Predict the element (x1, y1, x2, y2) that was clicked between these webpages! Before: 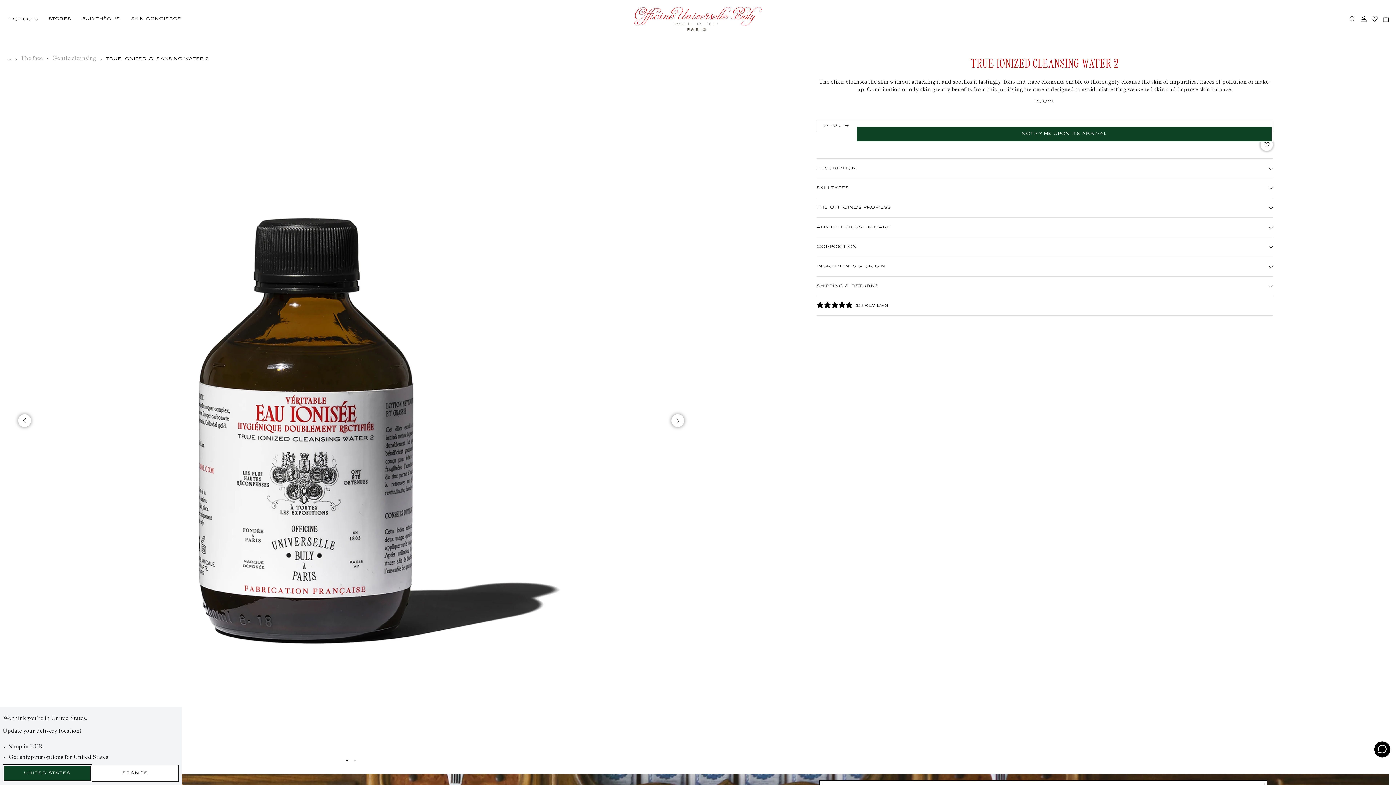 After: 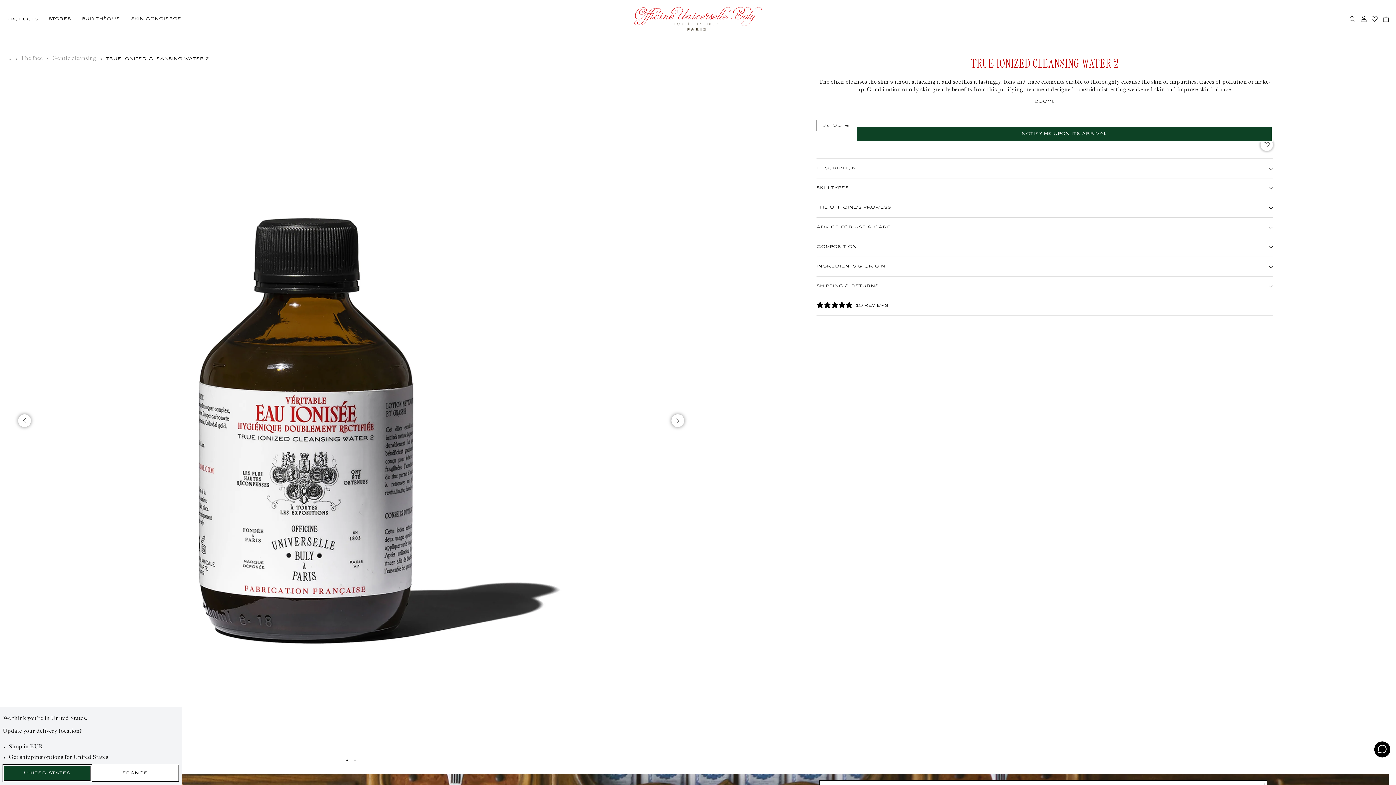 Action: bbox: (105, 56, 209, 61) label: TRUE IONIZED CLEANSING WATER 2